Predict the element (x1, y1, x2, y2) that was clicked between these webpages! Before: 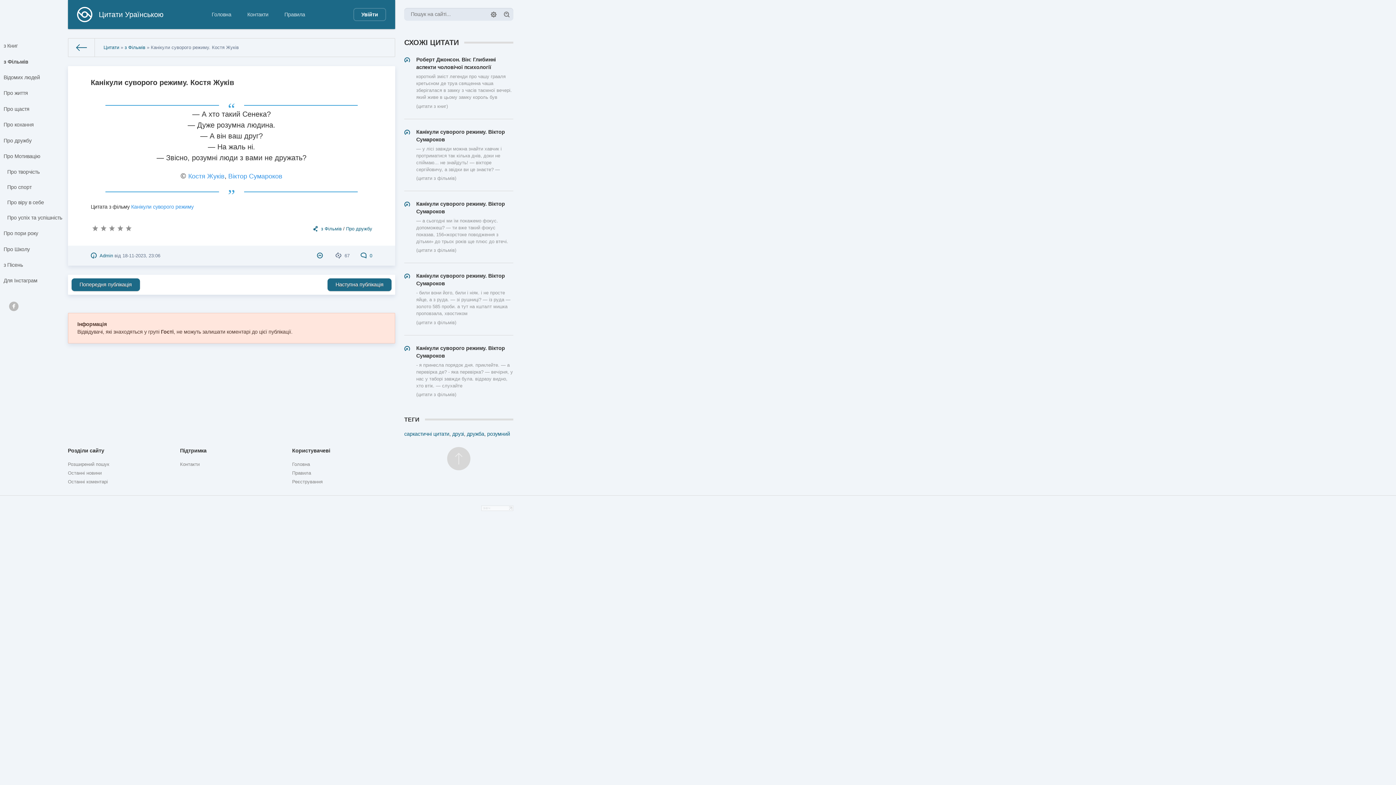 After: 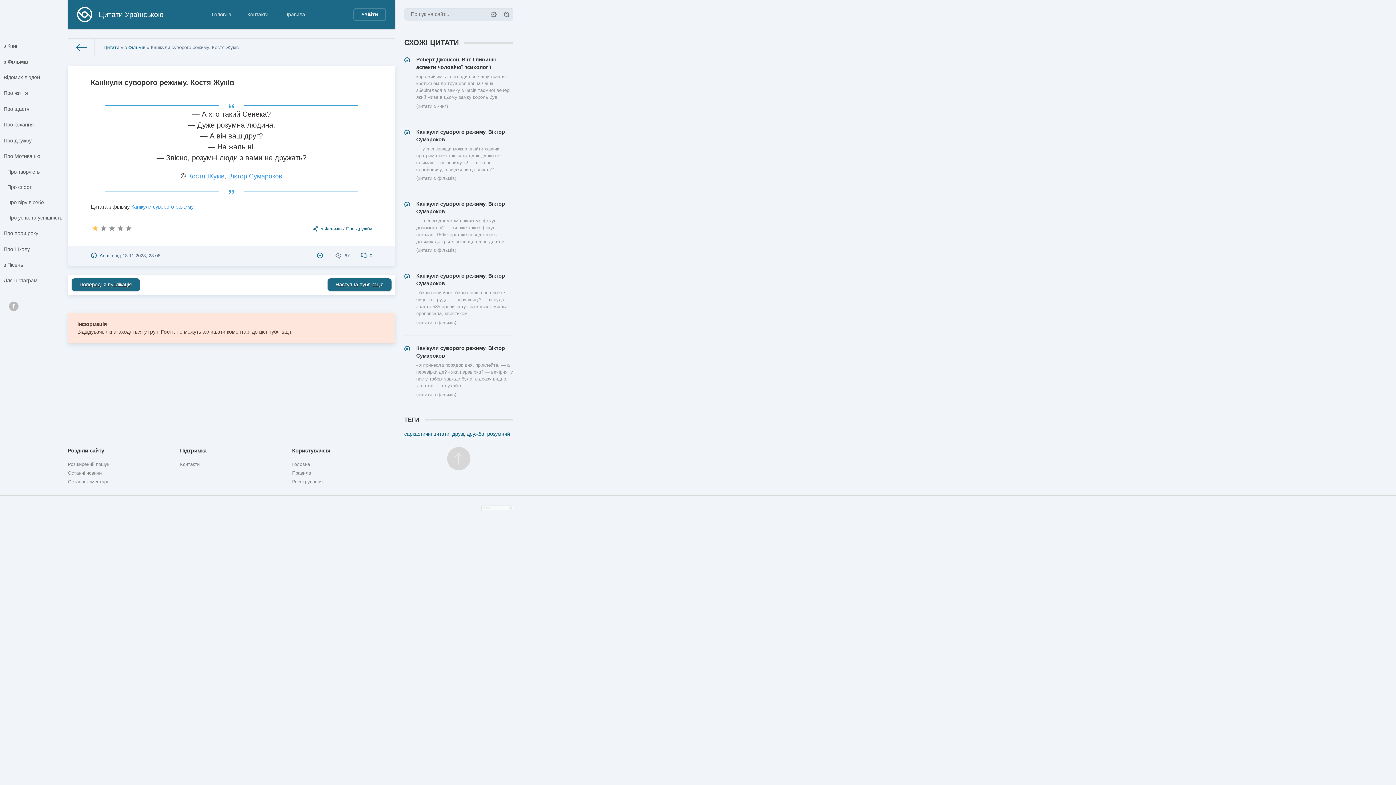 Action: bbox: (90, 224, 99, 232) label: 1